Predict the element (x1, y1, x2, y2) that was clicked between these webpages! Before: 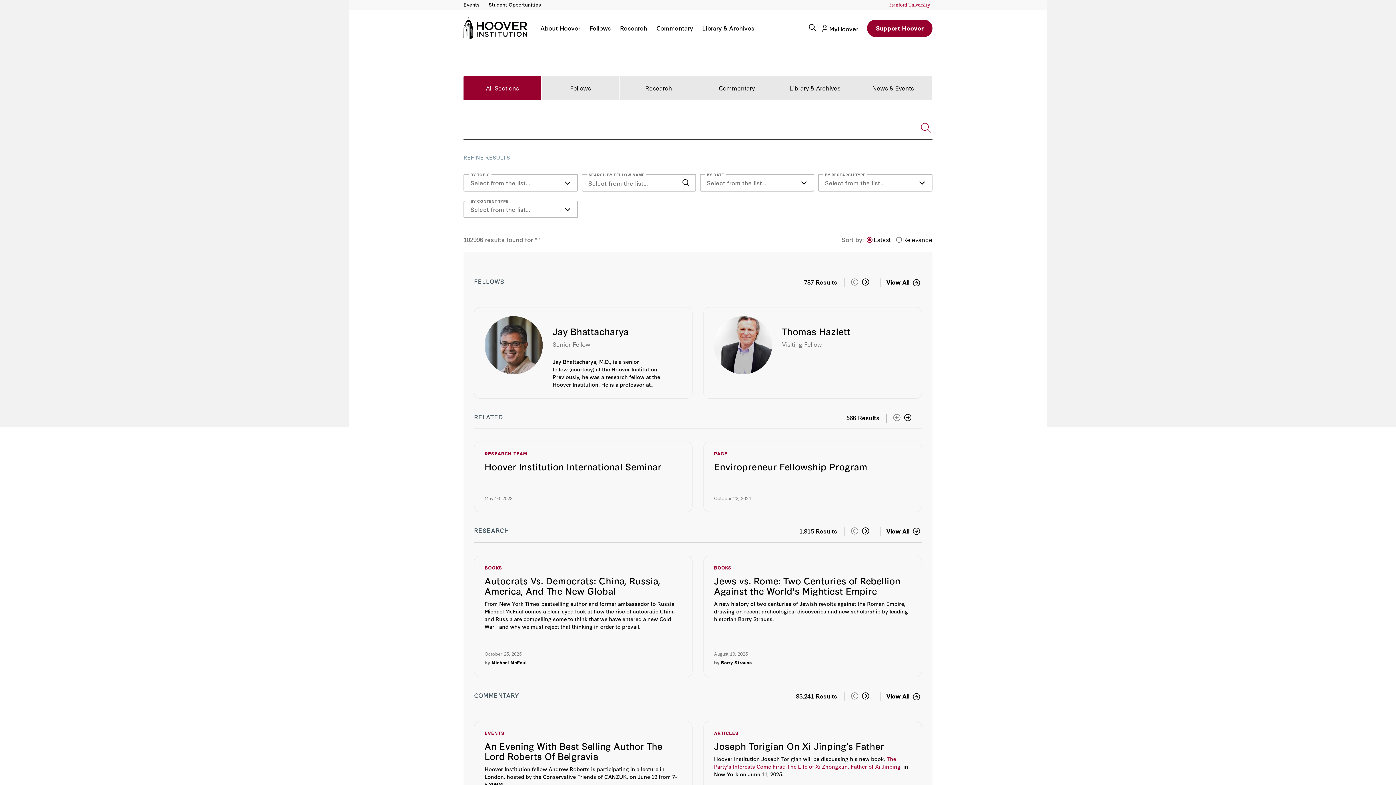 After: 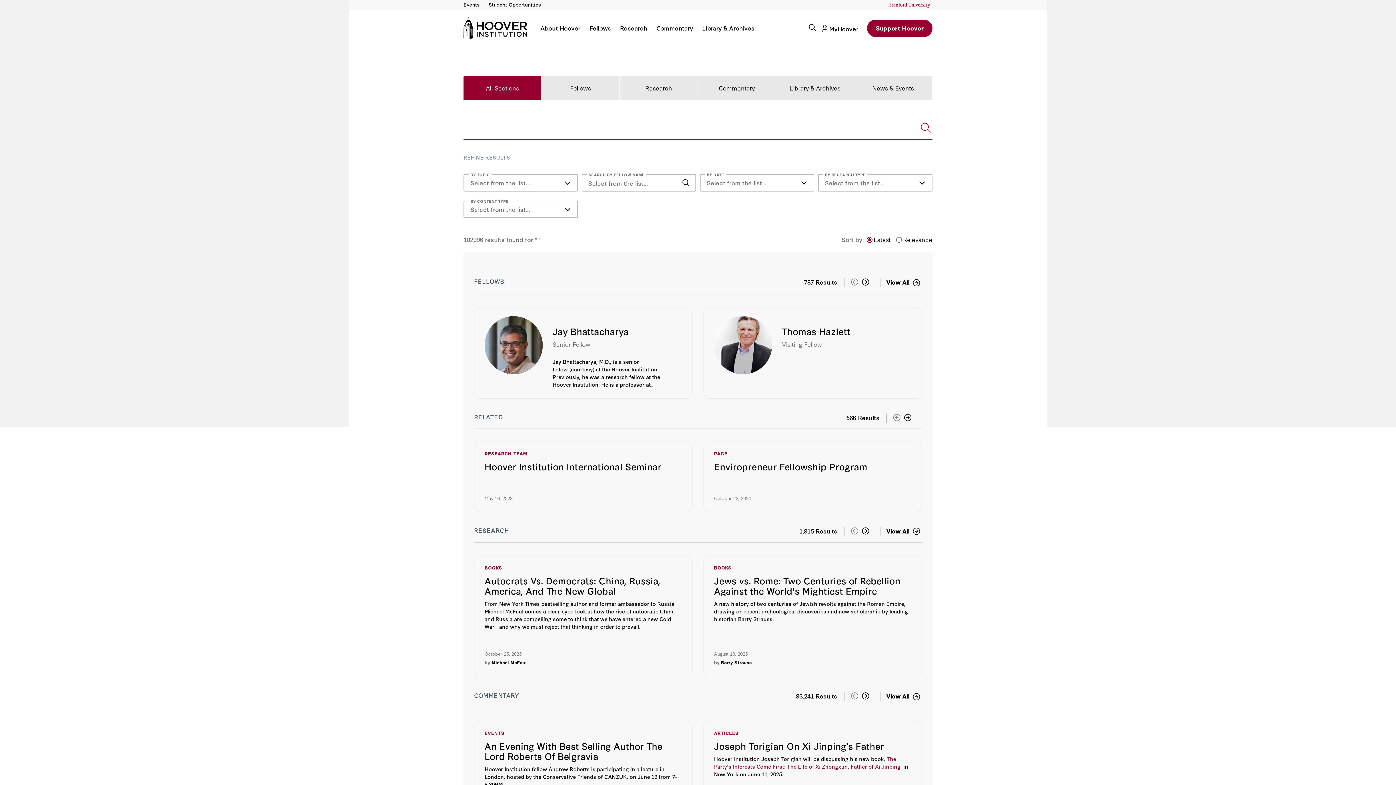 Action: label: Search bbox: (584, 557, 606, 567)